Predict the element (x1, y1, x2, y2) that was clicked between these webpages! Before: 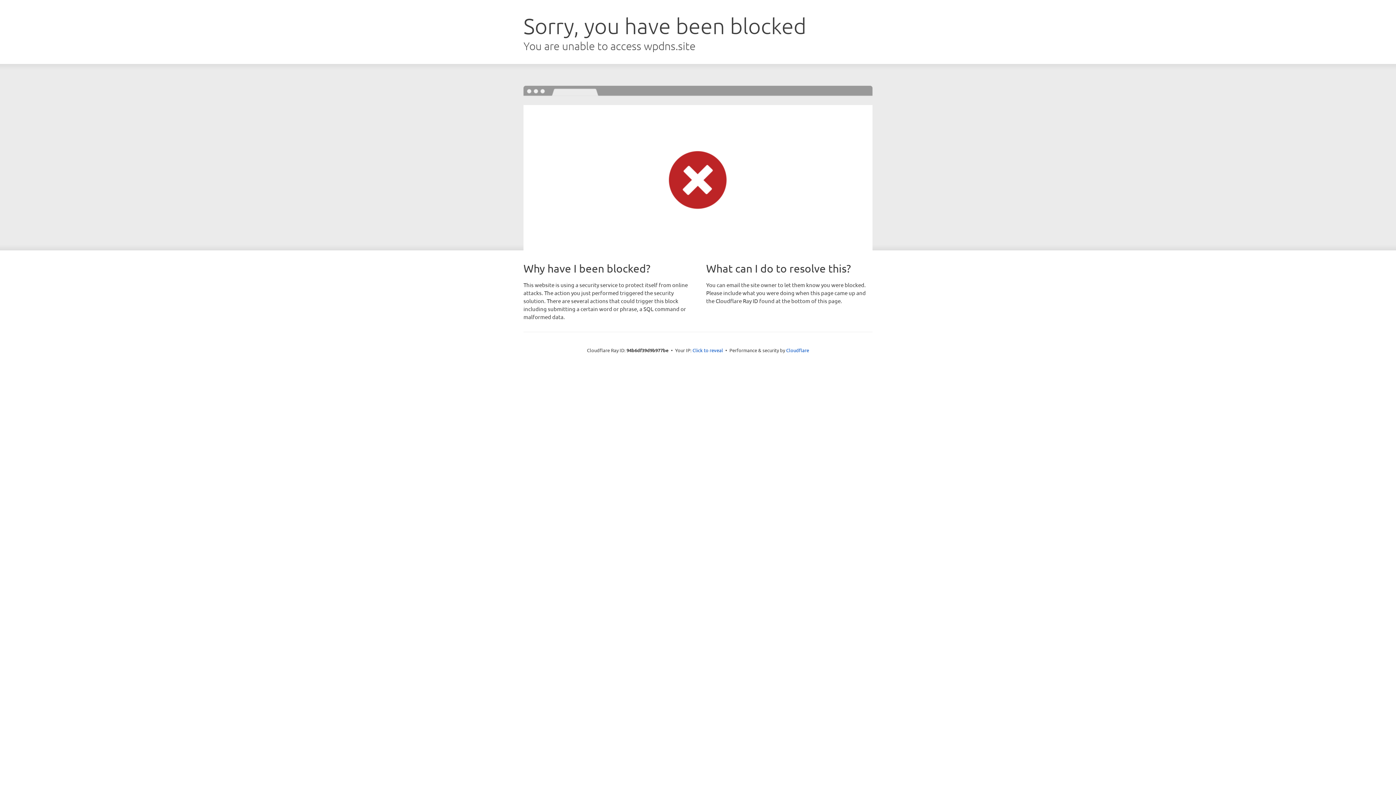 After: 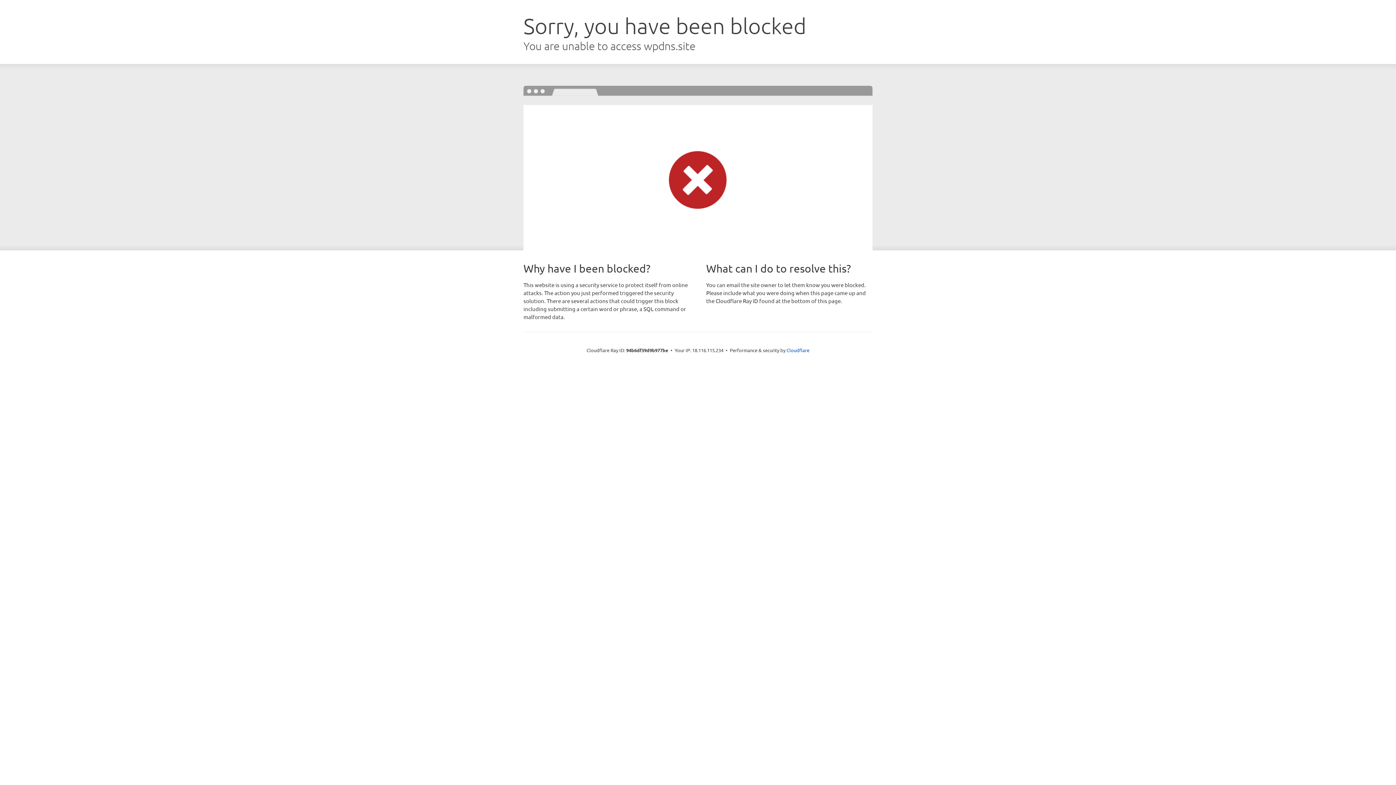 Action: label: Click to reveal bbox: (692, 346, 723, 353)